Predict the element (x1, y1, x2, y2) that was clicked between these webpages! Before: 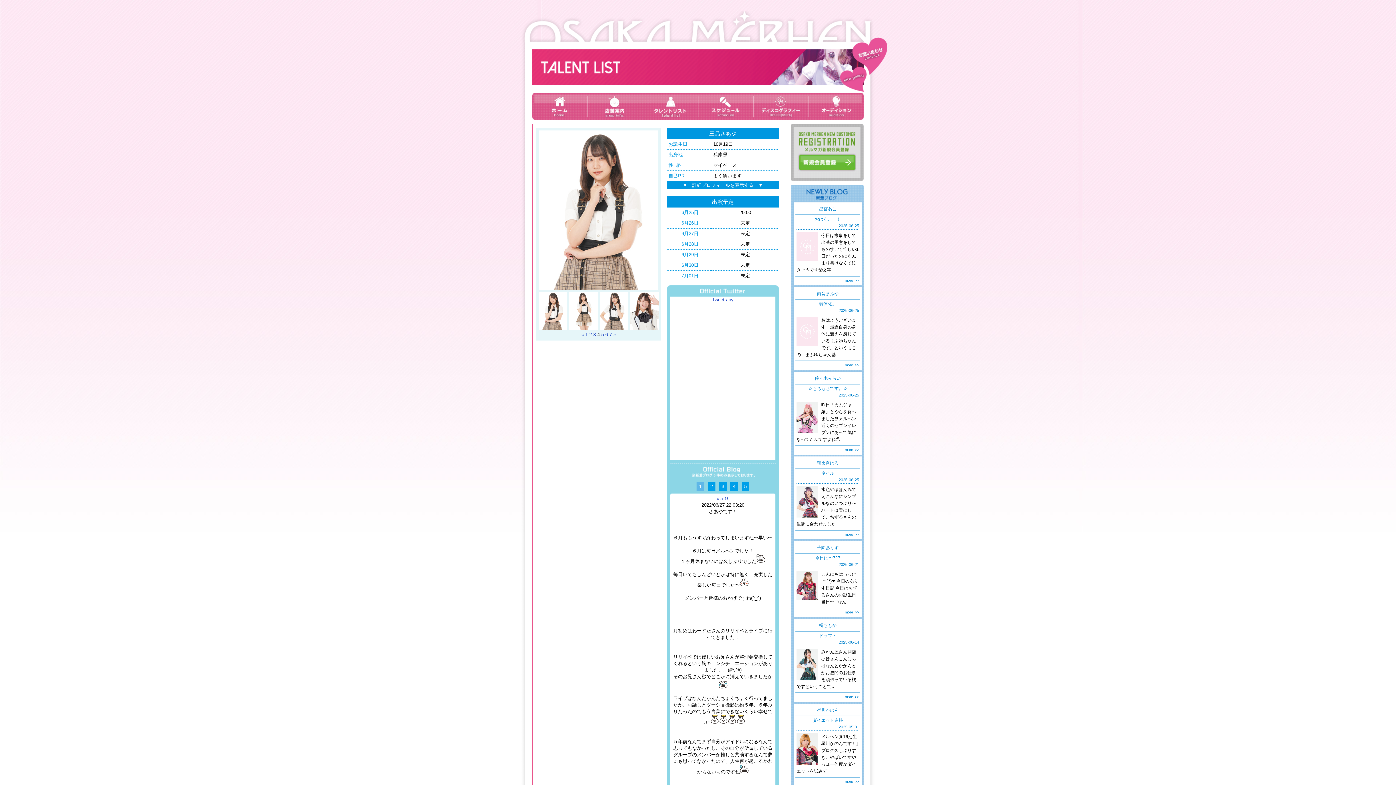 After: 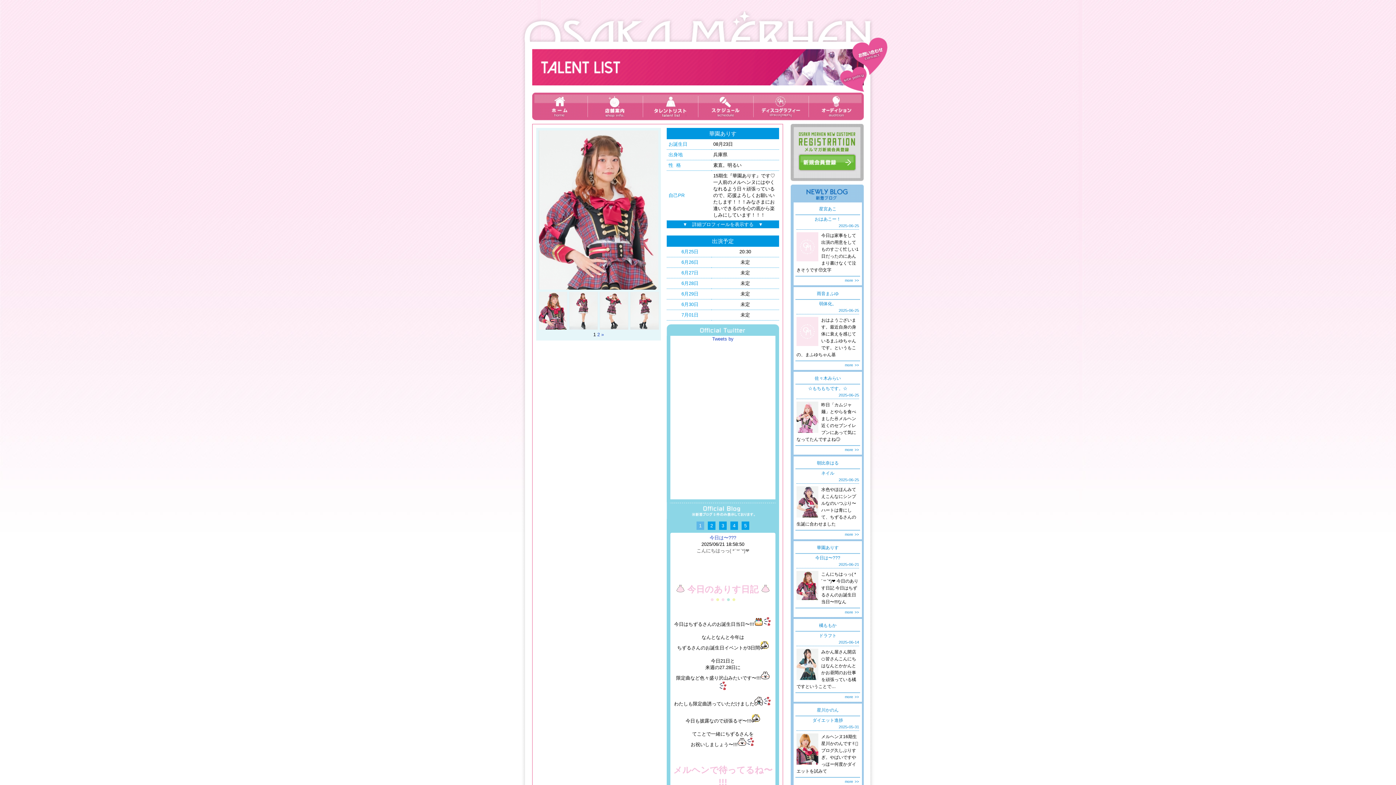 Action: bbox: (796, 571, 821, 600)